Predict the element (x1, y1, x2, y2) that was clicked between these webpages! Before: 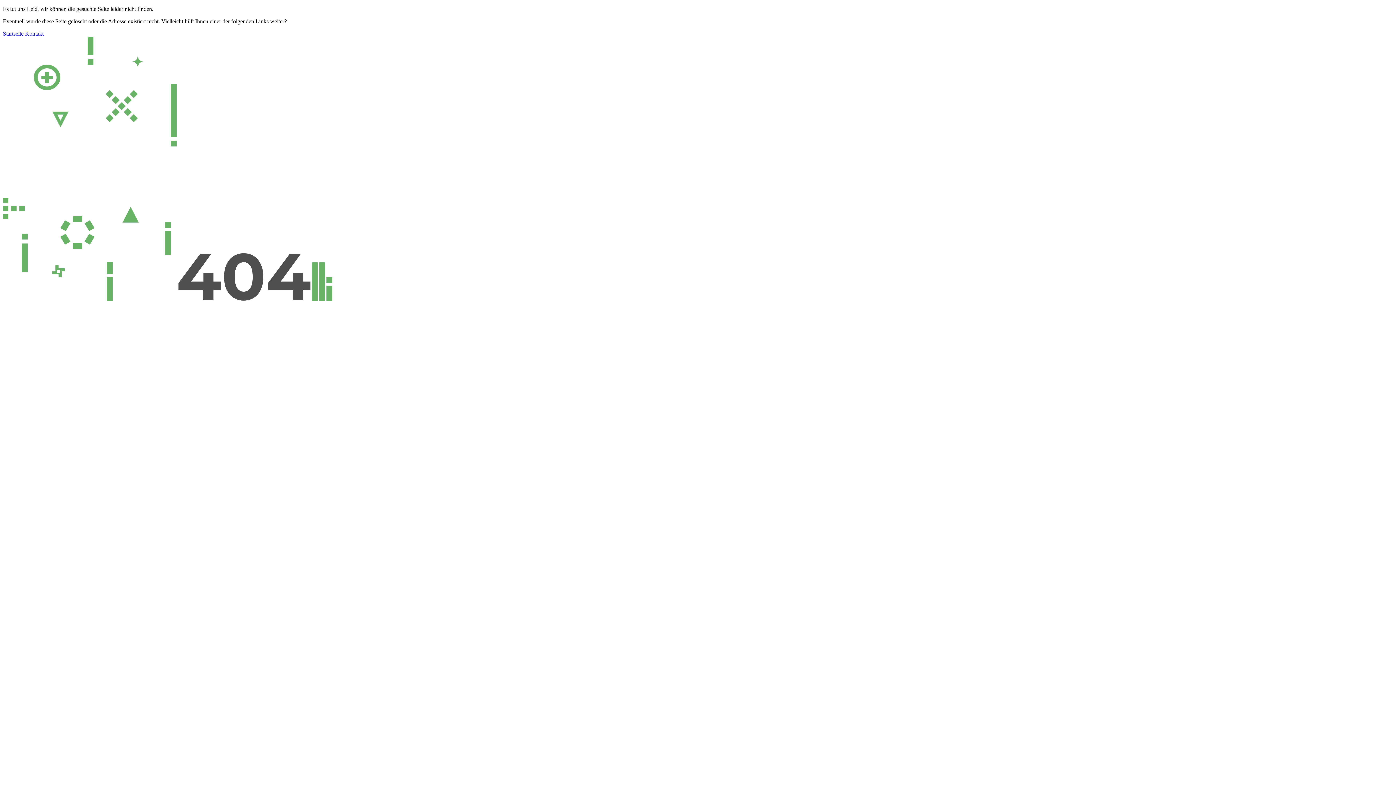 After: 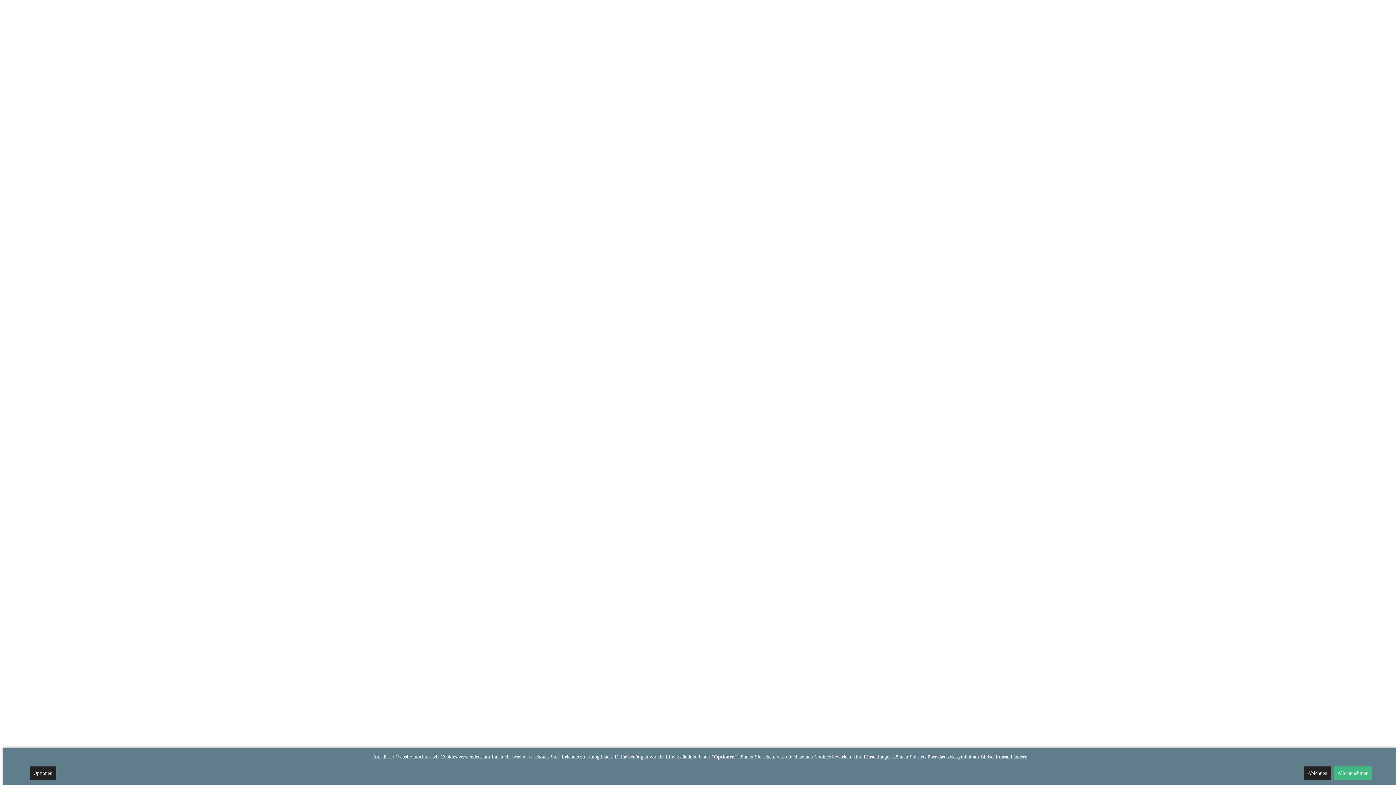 Action: label: Startseite bbox: (2, 30, 23, 36)